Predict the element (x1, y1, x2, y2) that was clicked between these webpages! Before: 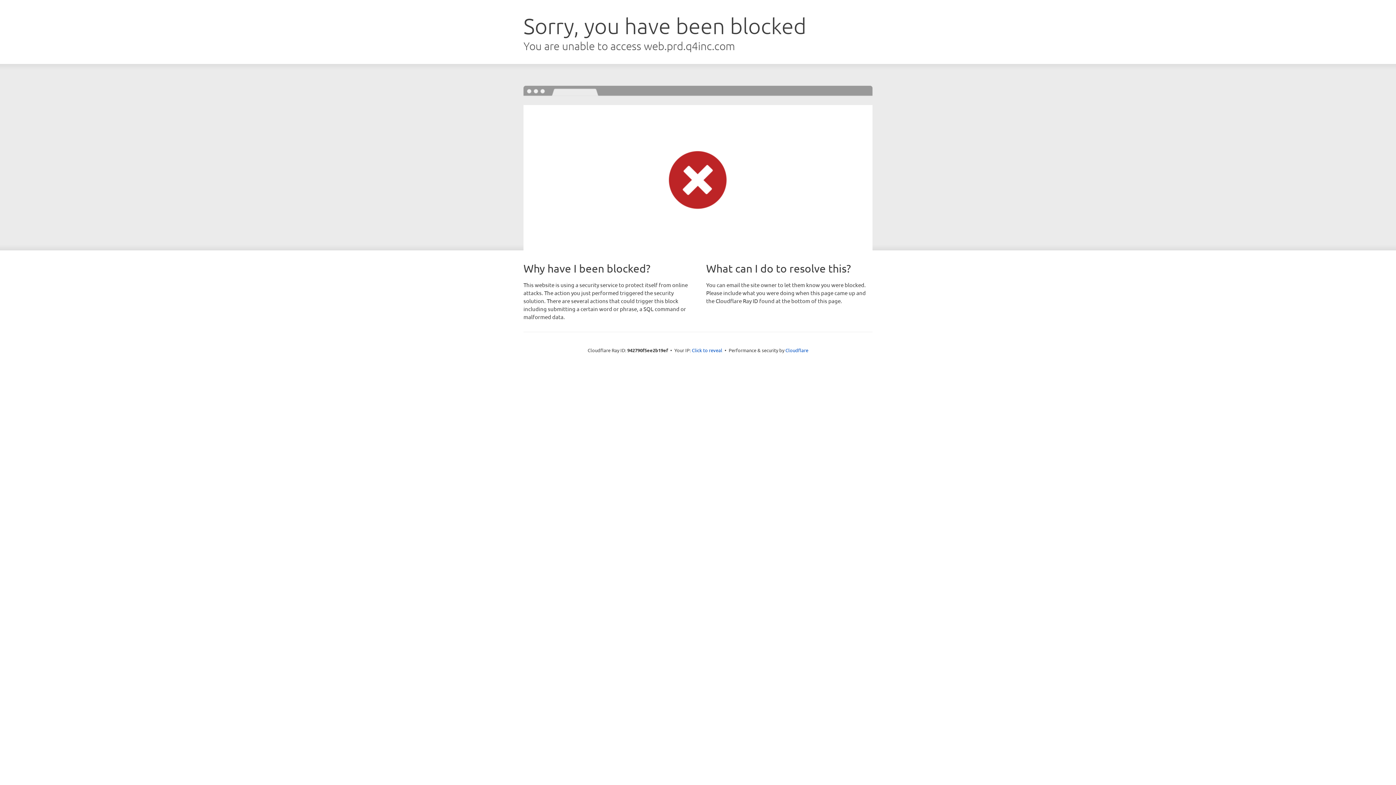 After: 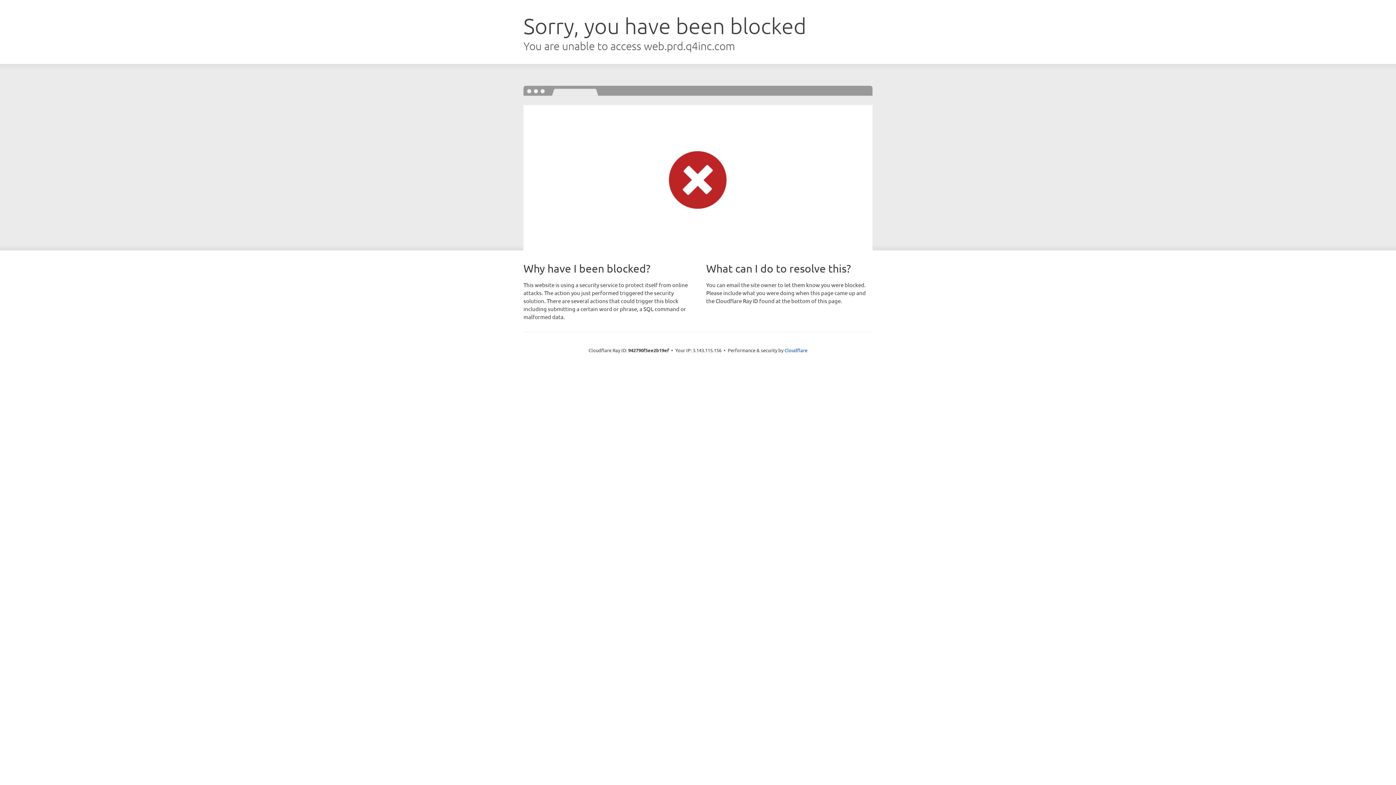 Action: bbox: (692, 346, 722, 353) label: Click to reveal